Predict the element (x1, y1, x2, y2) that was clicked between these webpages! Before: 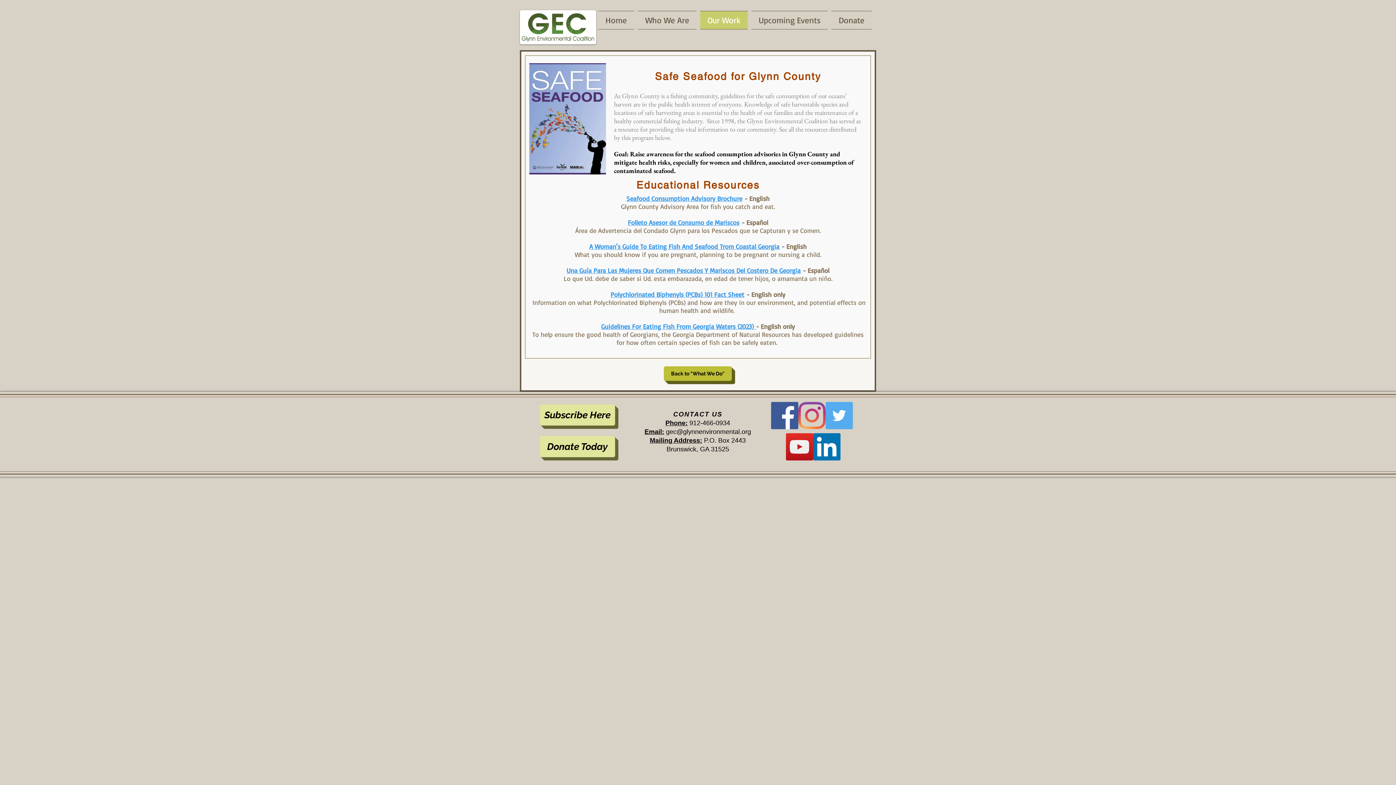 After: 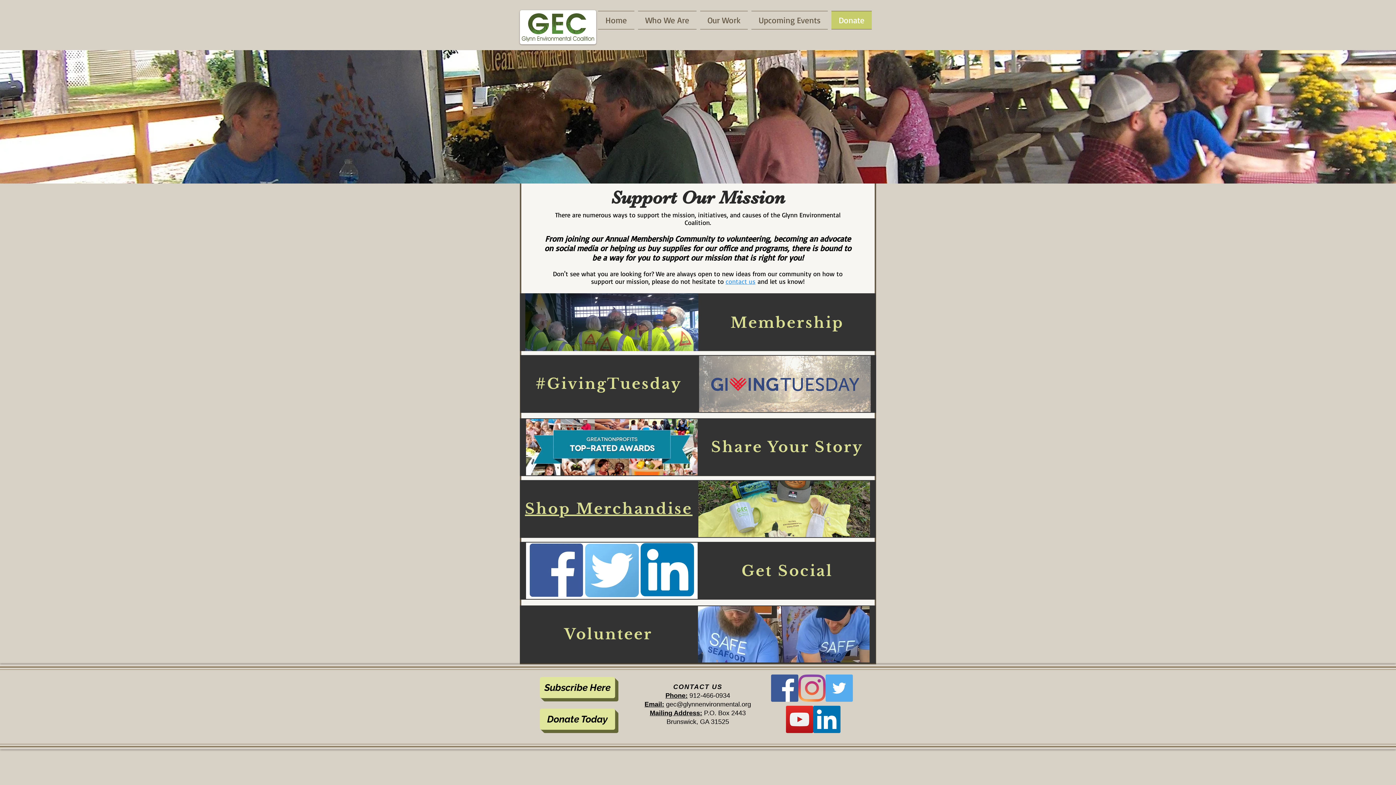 Action: bbox: (829, 10, 872, 29) label: Donate